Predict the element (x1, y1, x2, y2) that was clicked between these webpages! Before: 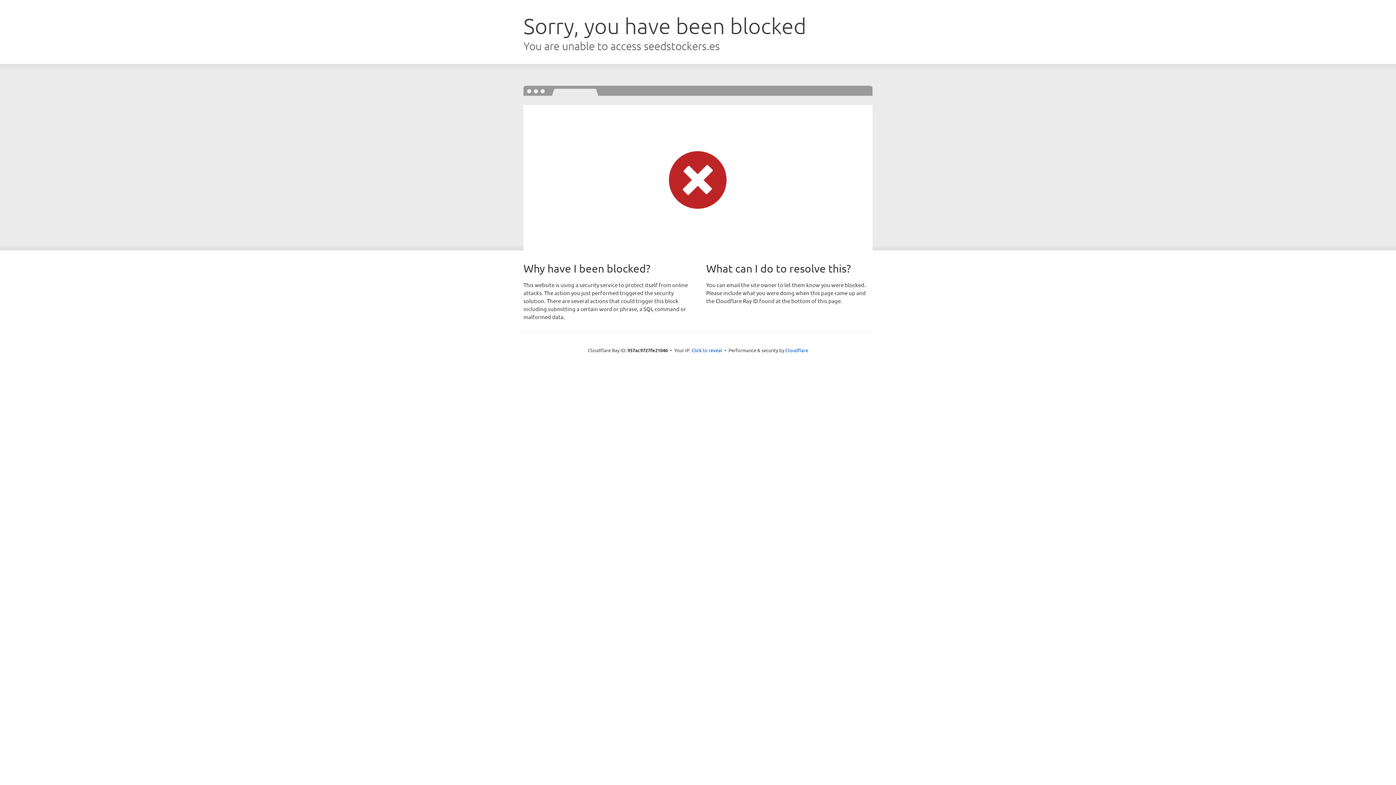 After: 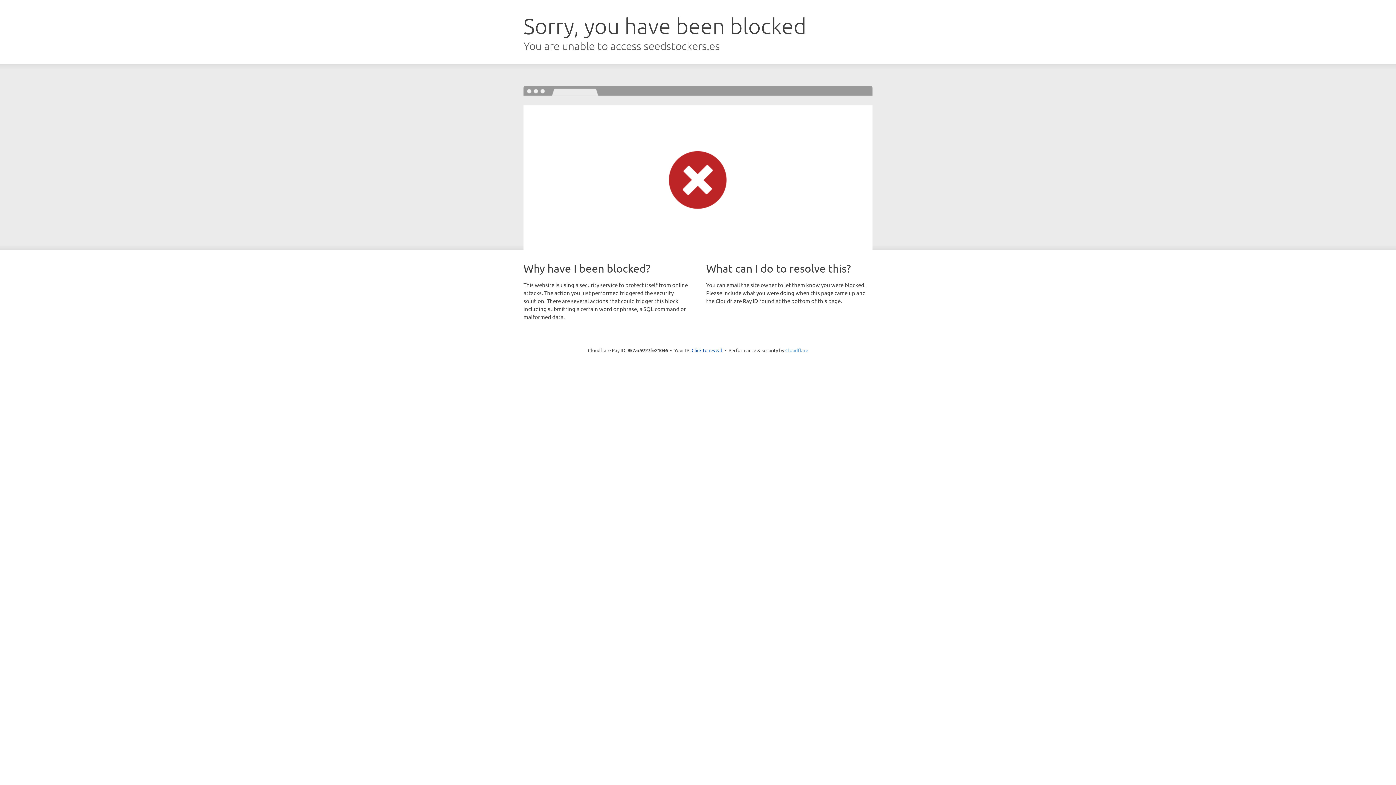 Action: label: Cloudflare bbox: (785, 347, 808, 353)